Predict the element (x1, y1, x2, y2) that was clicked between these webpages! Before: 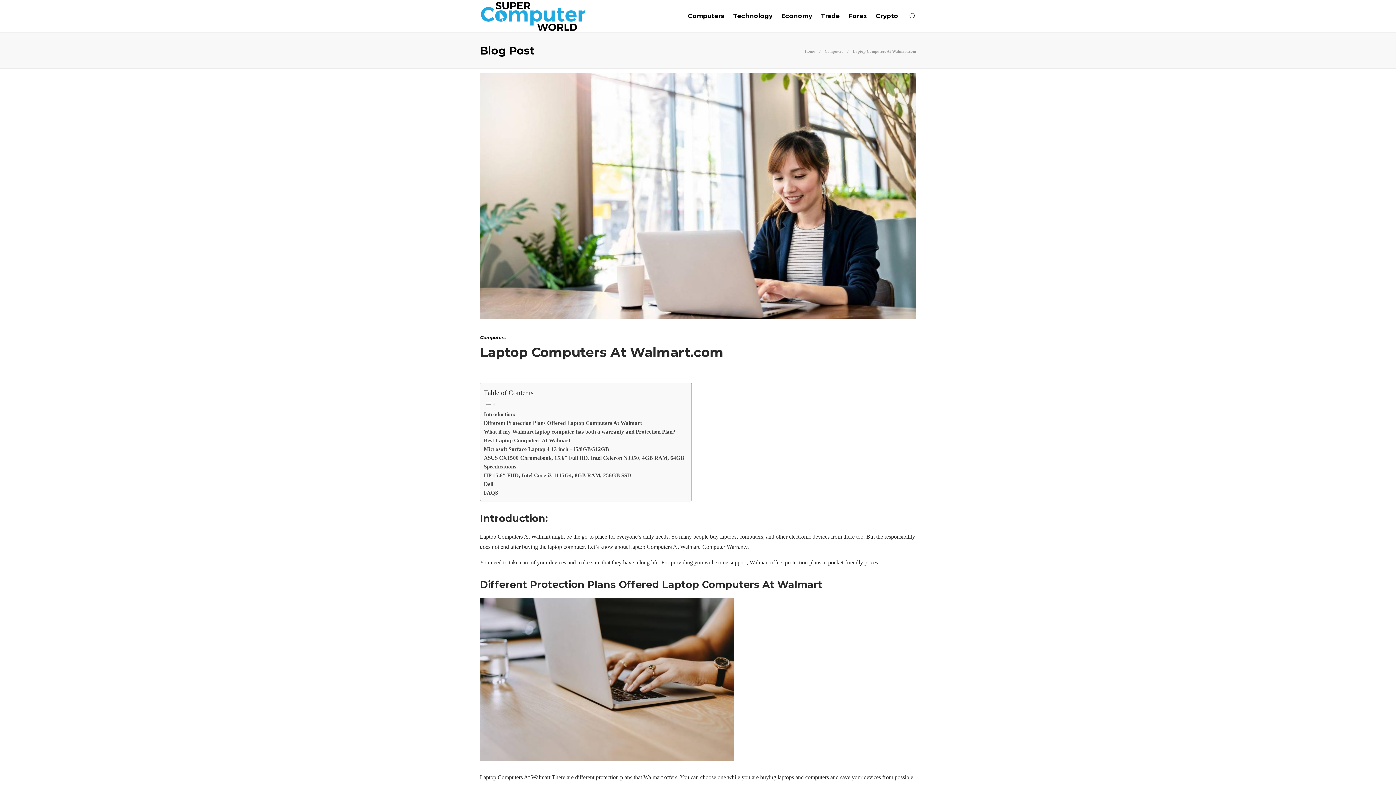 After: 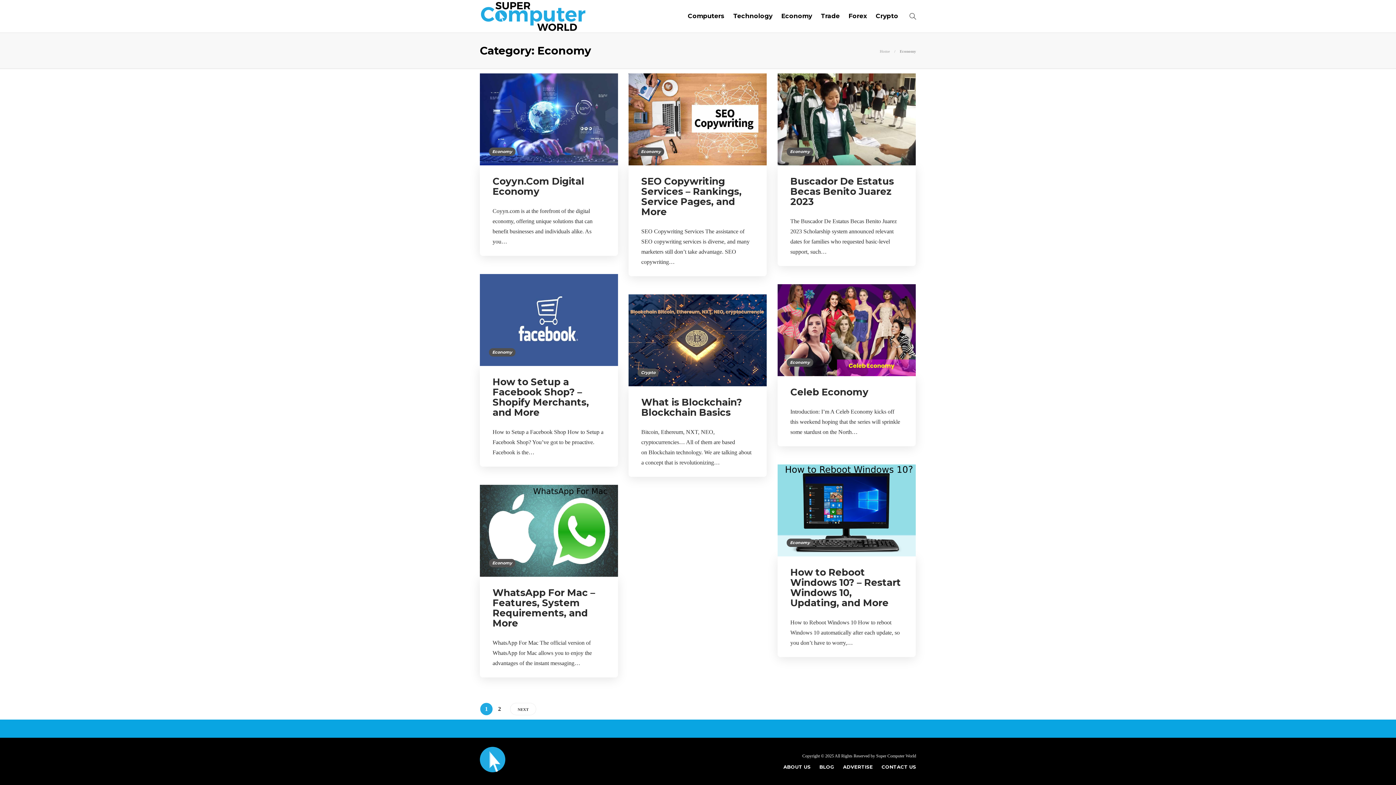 Action: bbox: (781, 2, 812, 29) label: Economy